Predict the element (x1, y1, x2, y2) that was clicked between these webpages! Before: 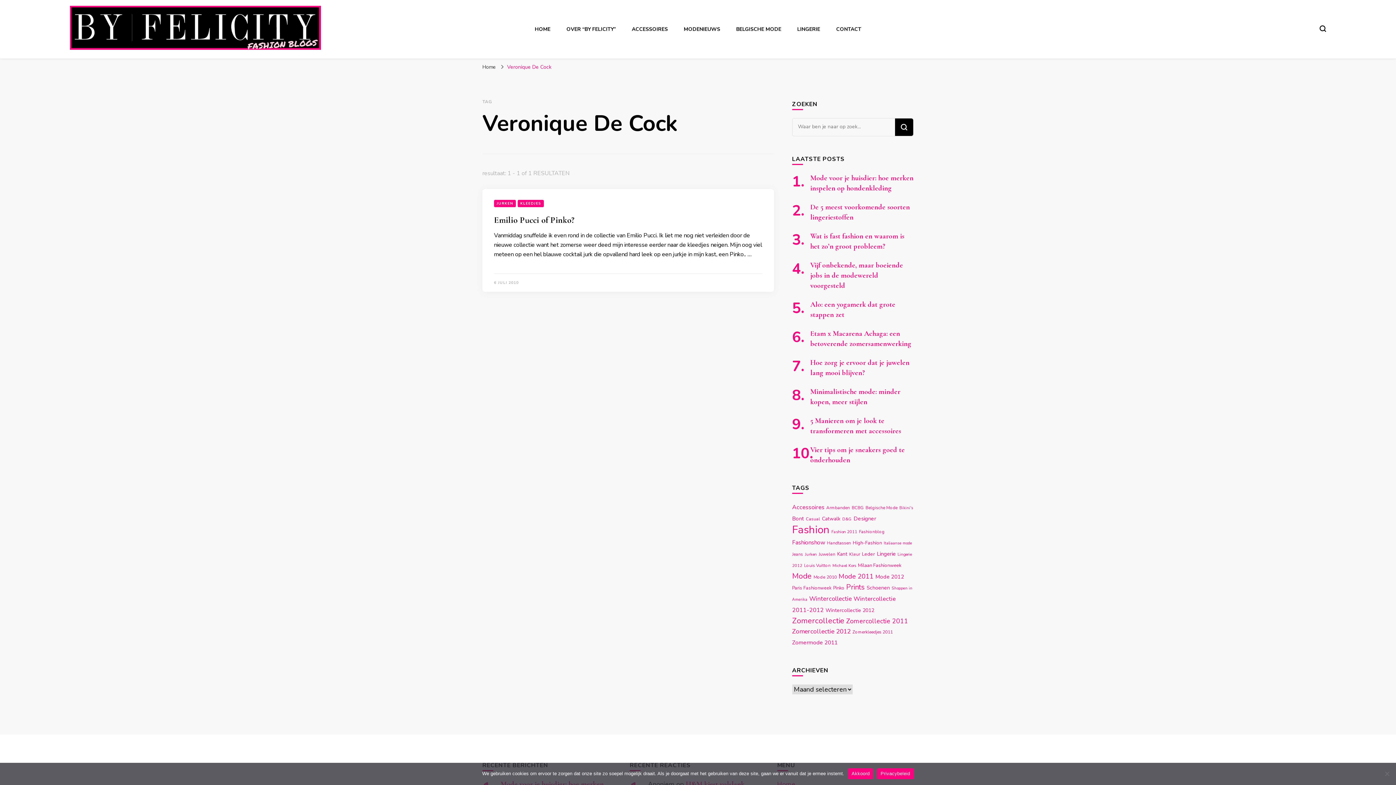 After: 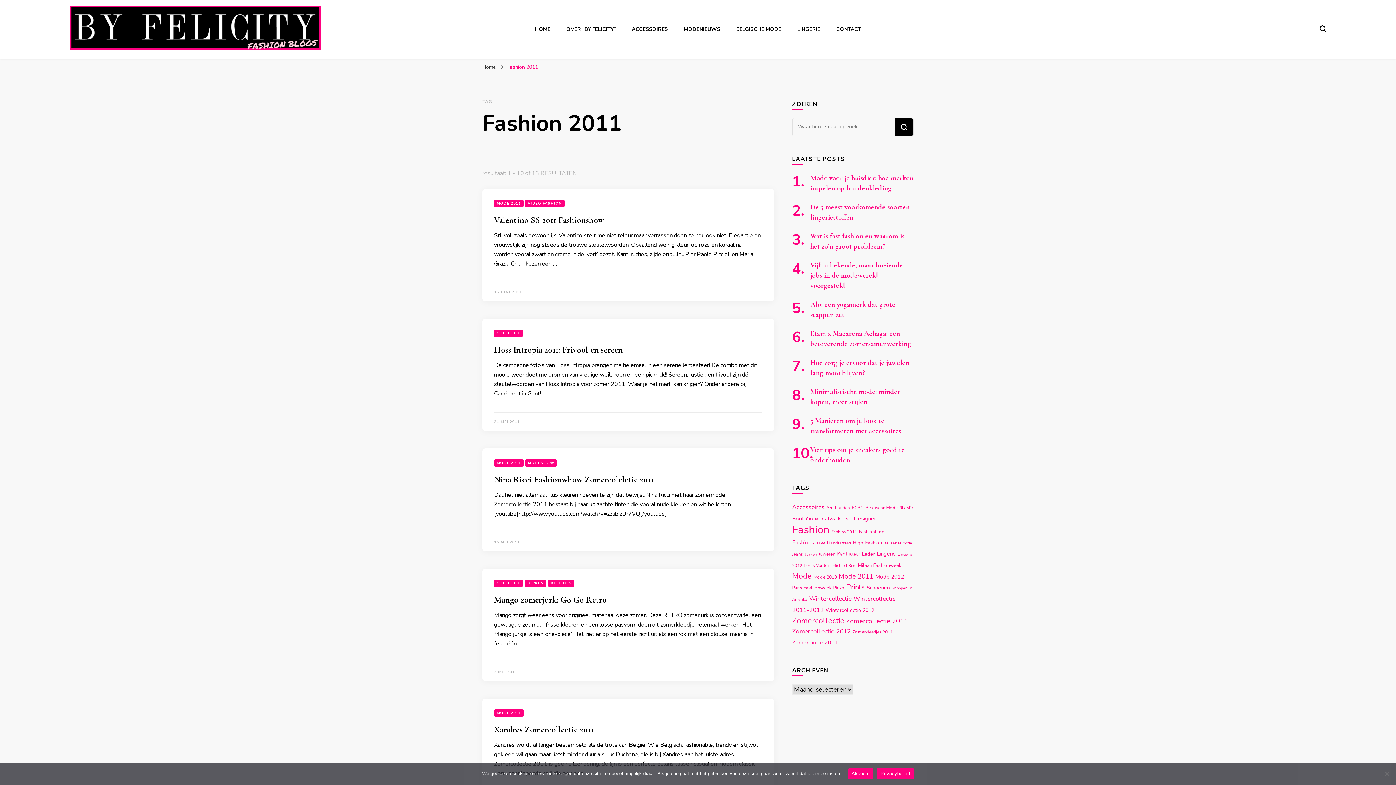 Action: bbox: (831, 529, 857, 535) label: Fashion 2011 (13 items)